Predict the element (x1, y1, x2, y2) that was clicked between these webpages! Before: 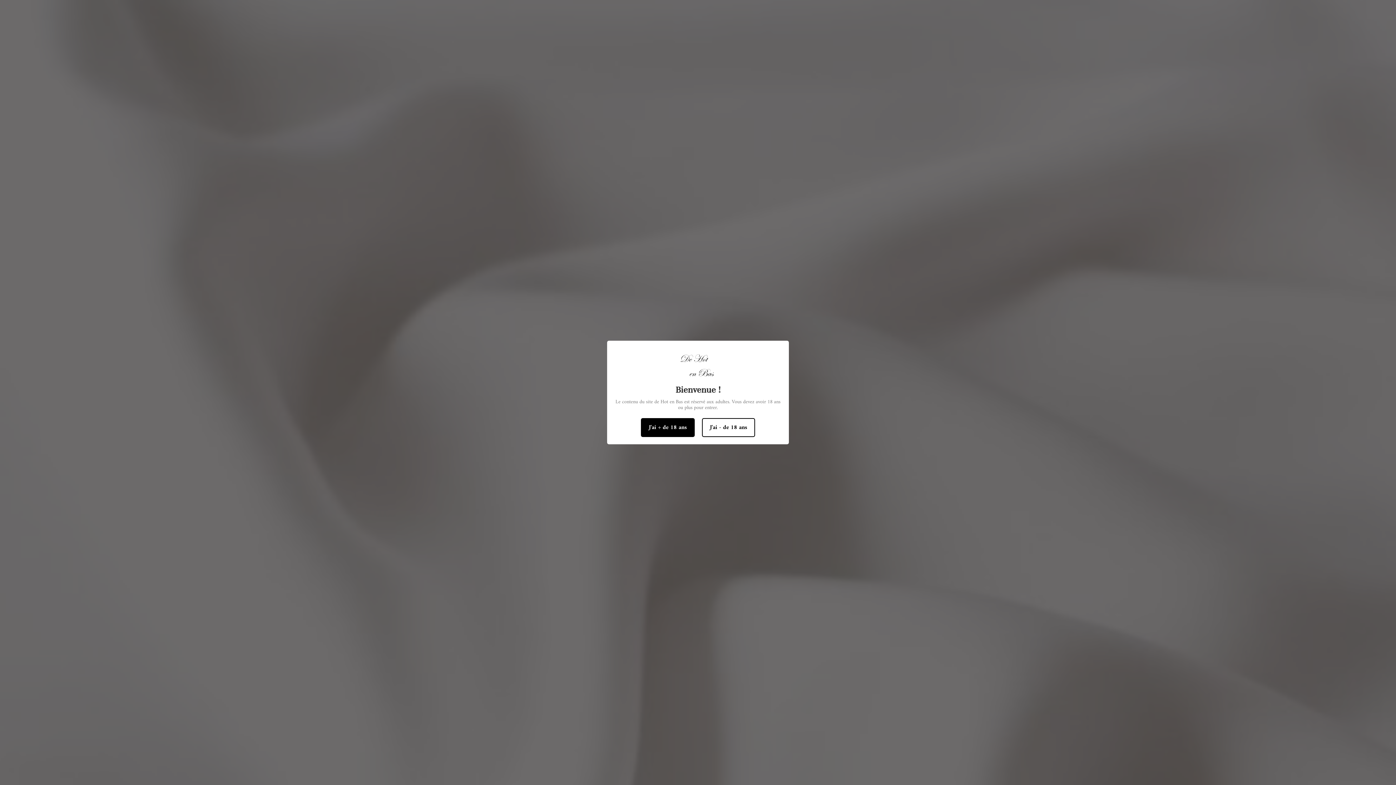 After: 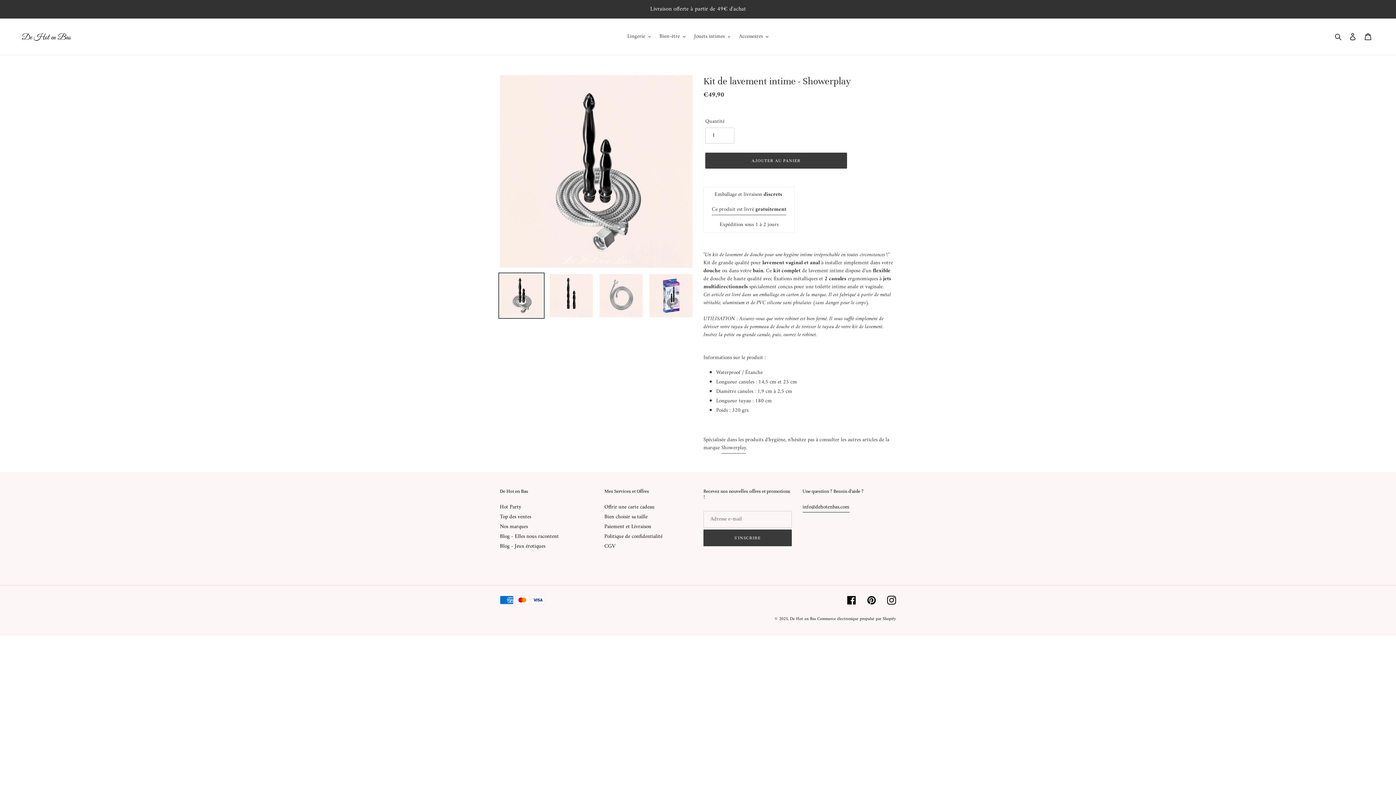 Action: label: J'ai + de 18 ans bbox: (641, 418, 694, 437)